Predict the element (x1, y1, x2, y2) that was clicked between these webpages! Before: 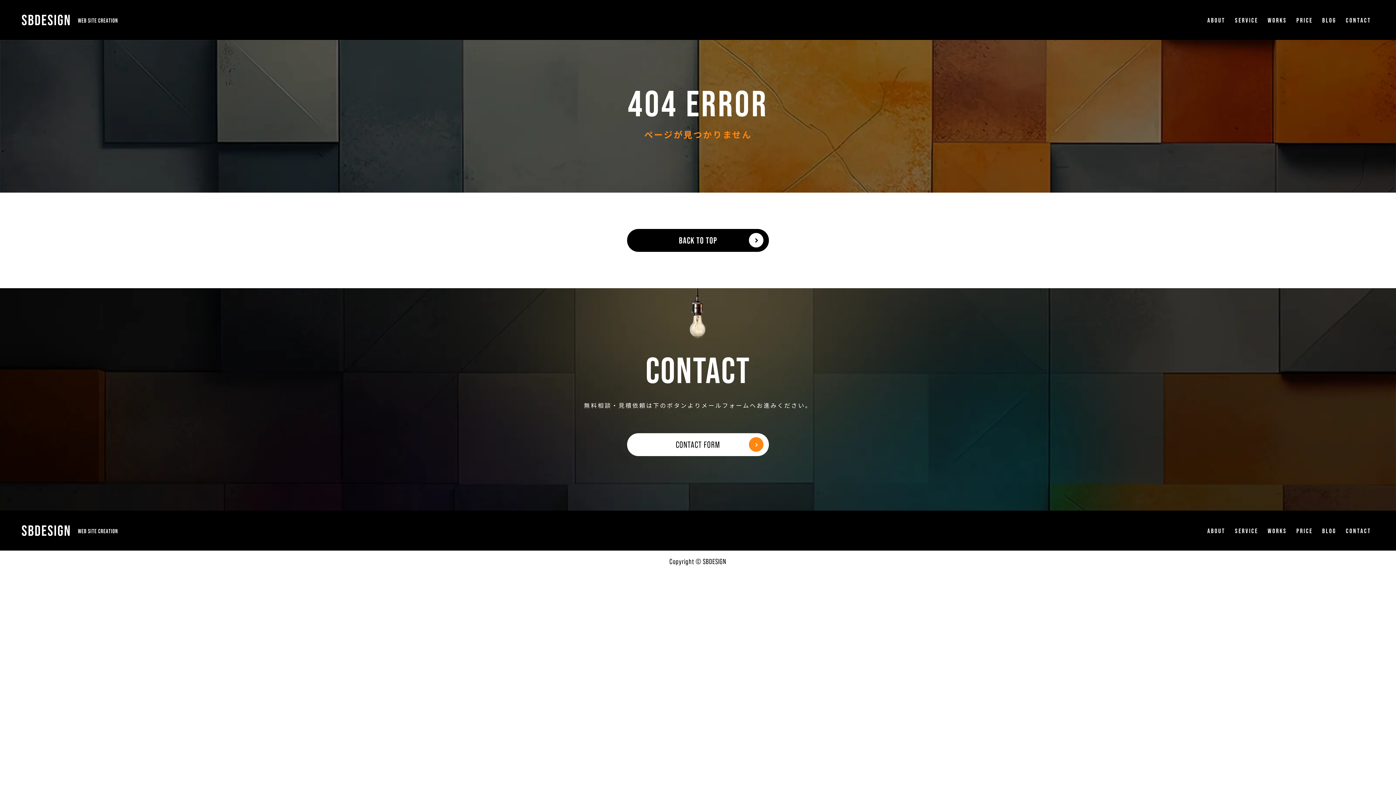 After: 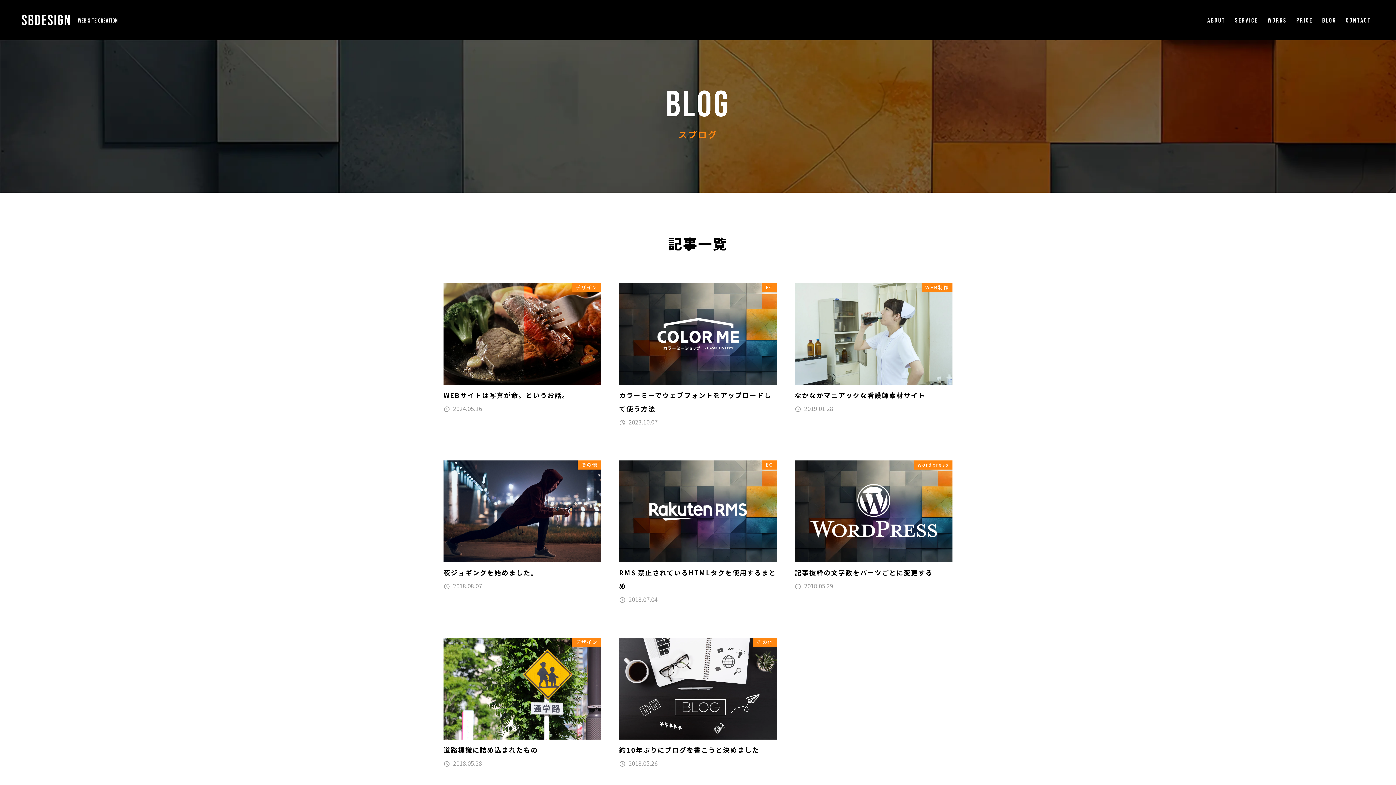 Action: bbox: (1319, 13, 1339, 26) label: BLOG